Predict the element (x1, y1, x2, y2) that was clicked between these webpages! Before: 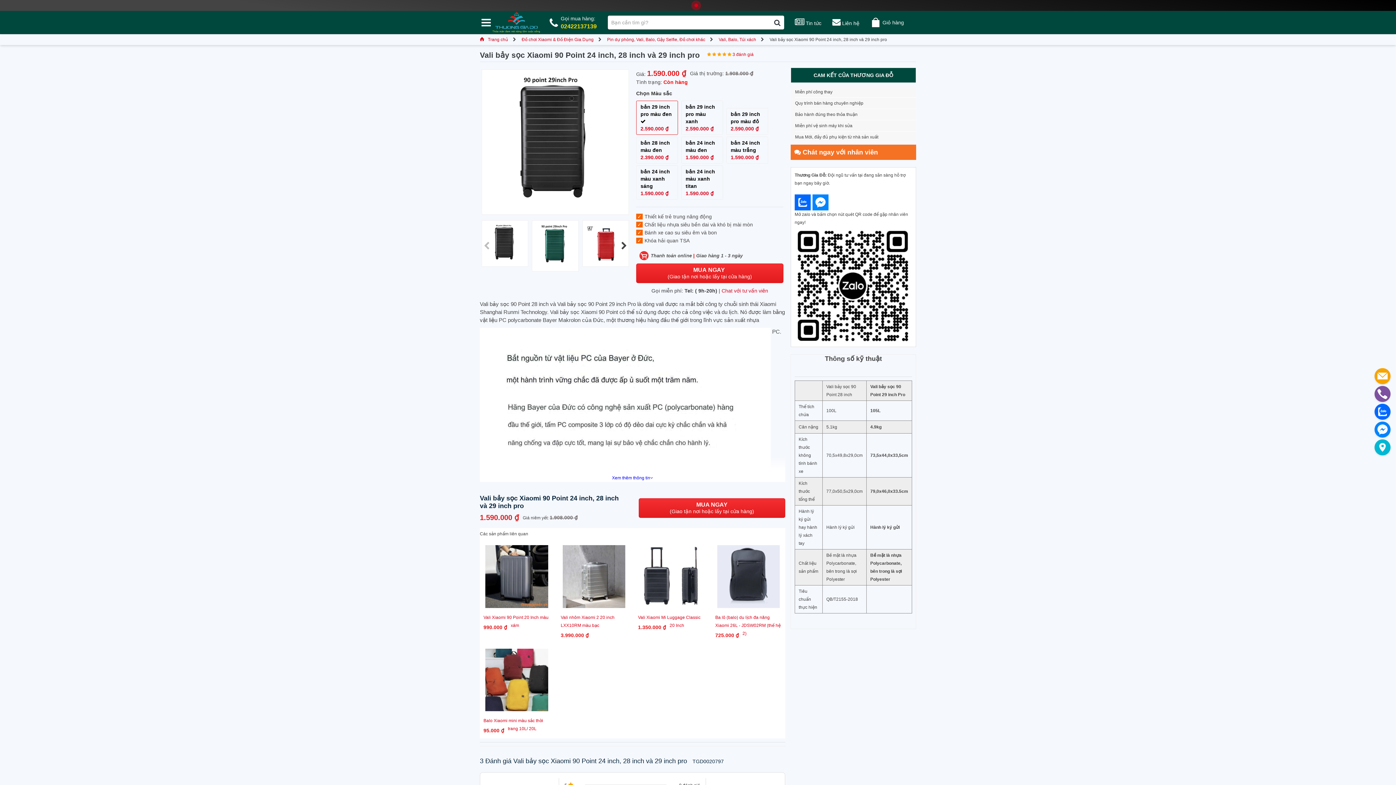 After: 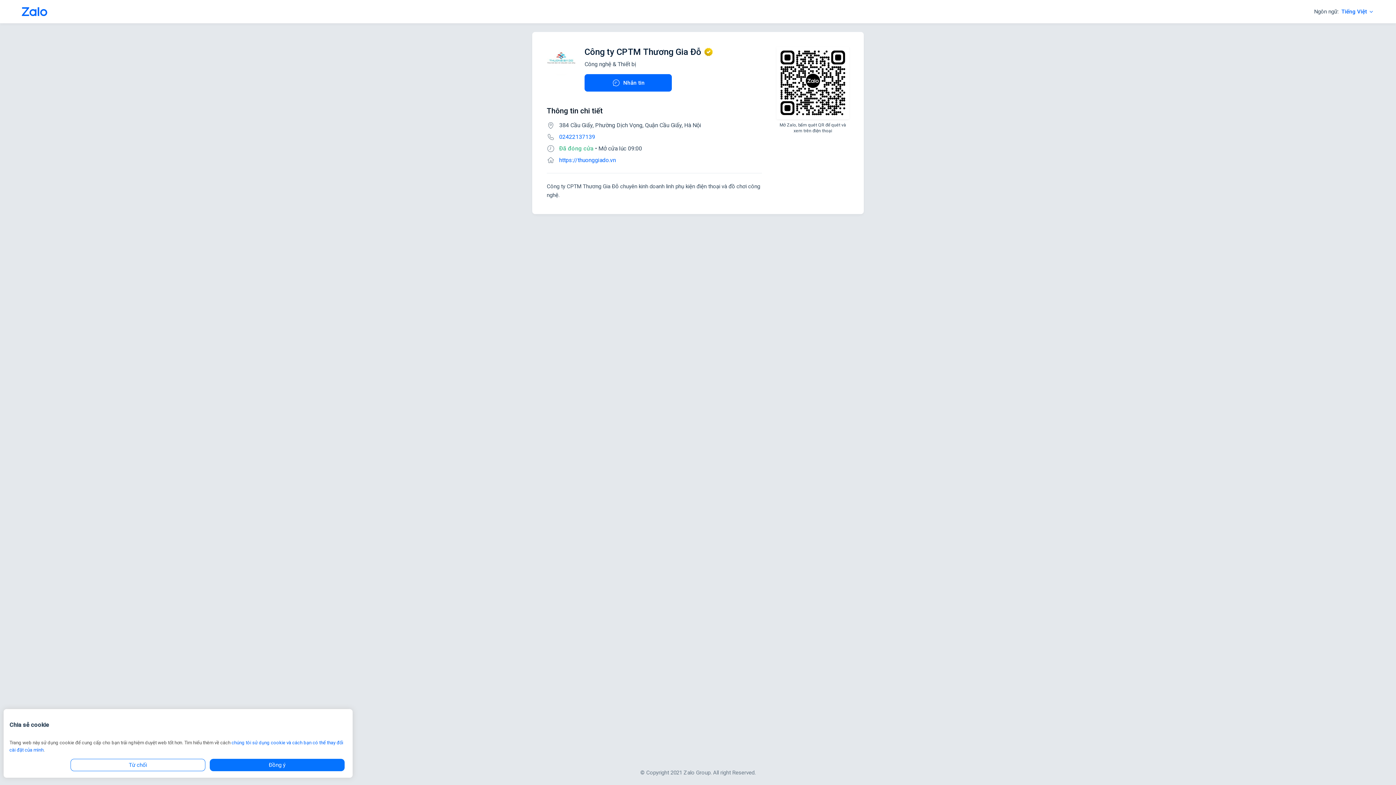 Action: bbox: (1374, 404, 1390, 420)